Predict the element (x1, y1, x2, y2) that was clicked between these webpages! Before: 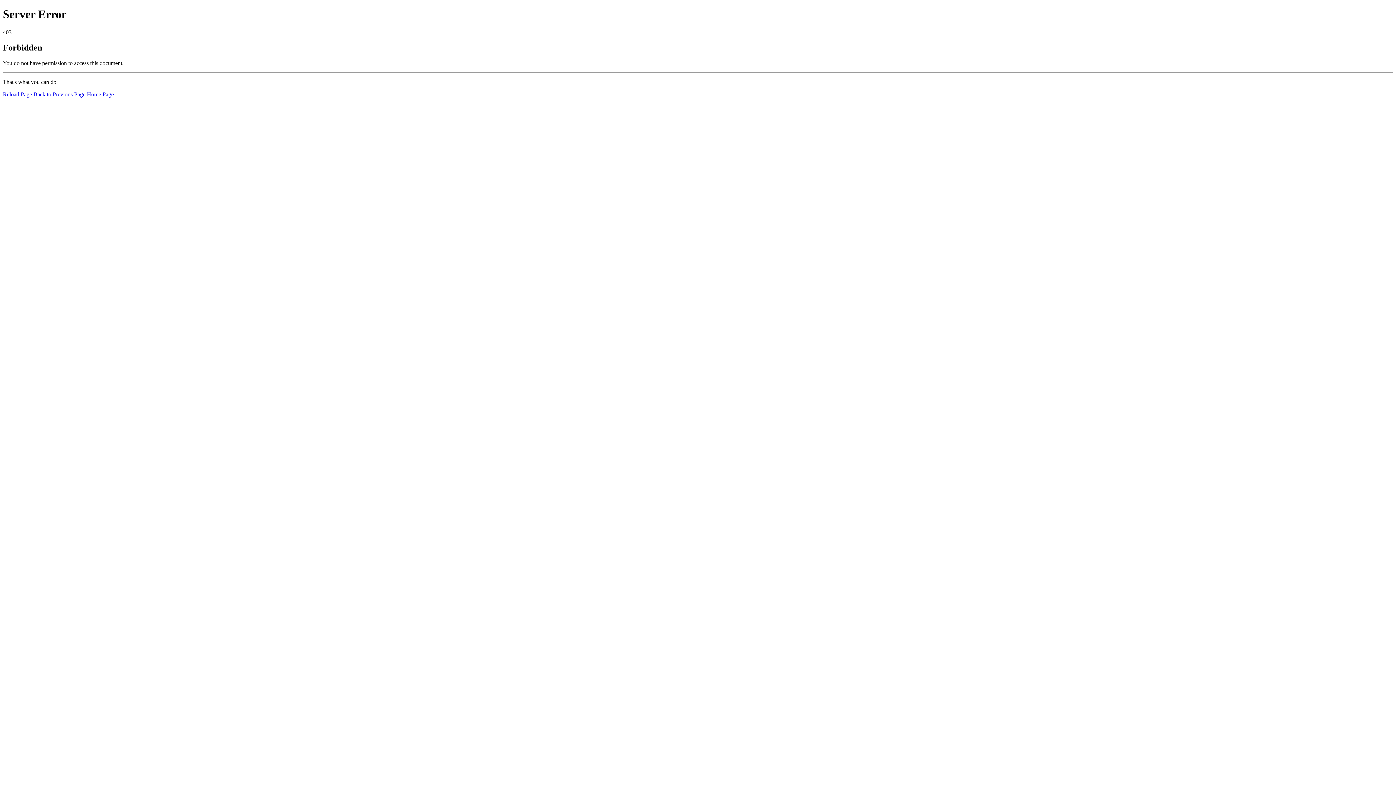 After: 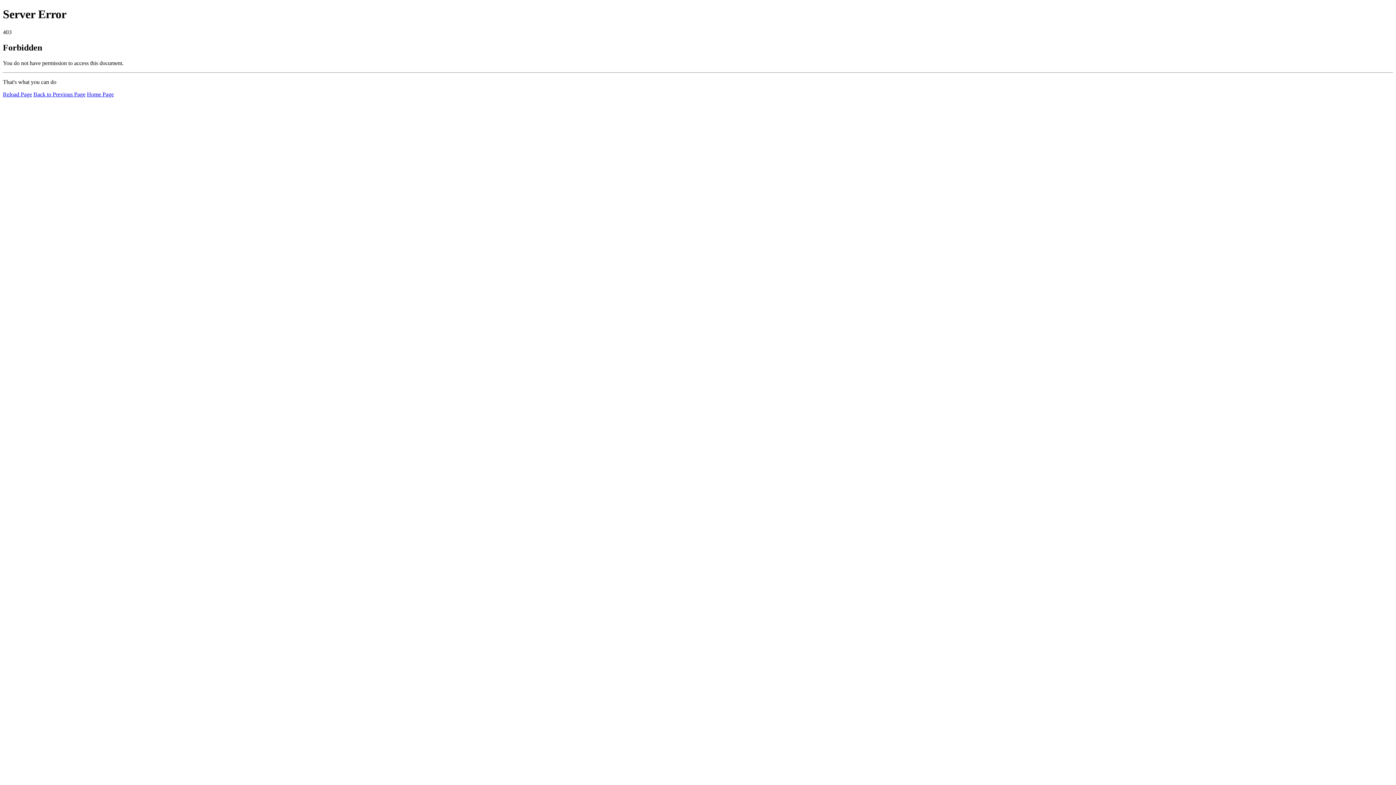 Action: label: Reload Page bbox: (2, 91, 32, 97)